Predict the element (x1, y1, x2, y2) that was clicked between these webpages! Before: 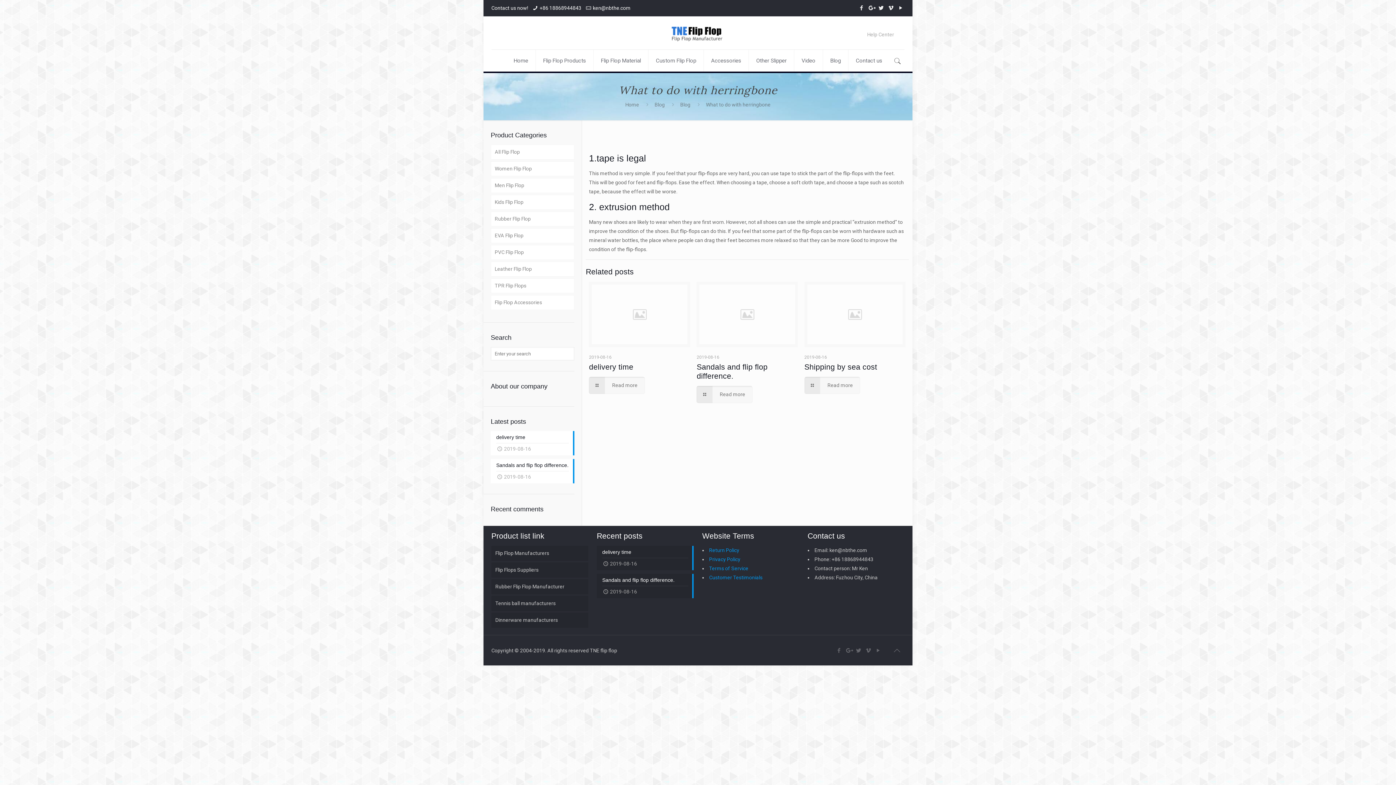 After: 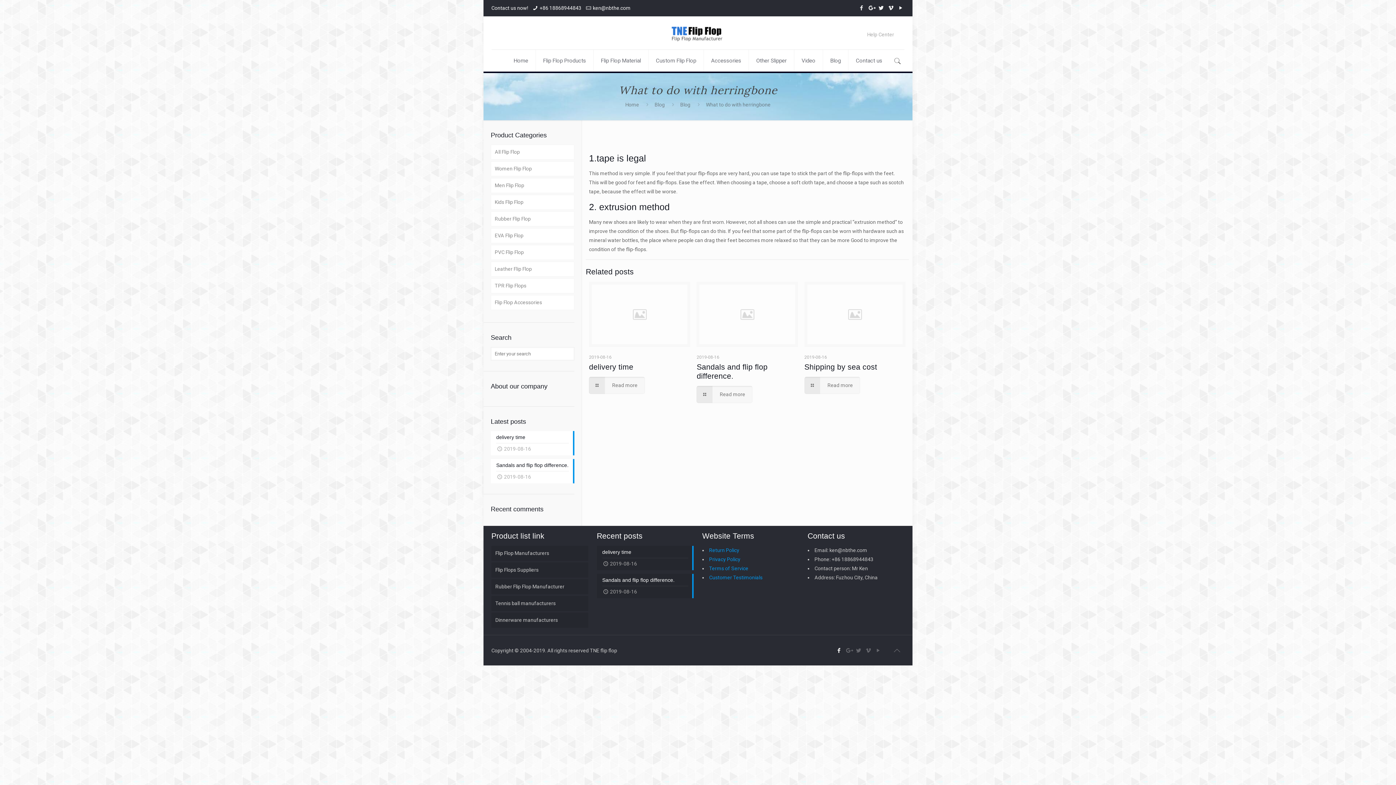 Action: bbox: (835, 647, 843, 654)